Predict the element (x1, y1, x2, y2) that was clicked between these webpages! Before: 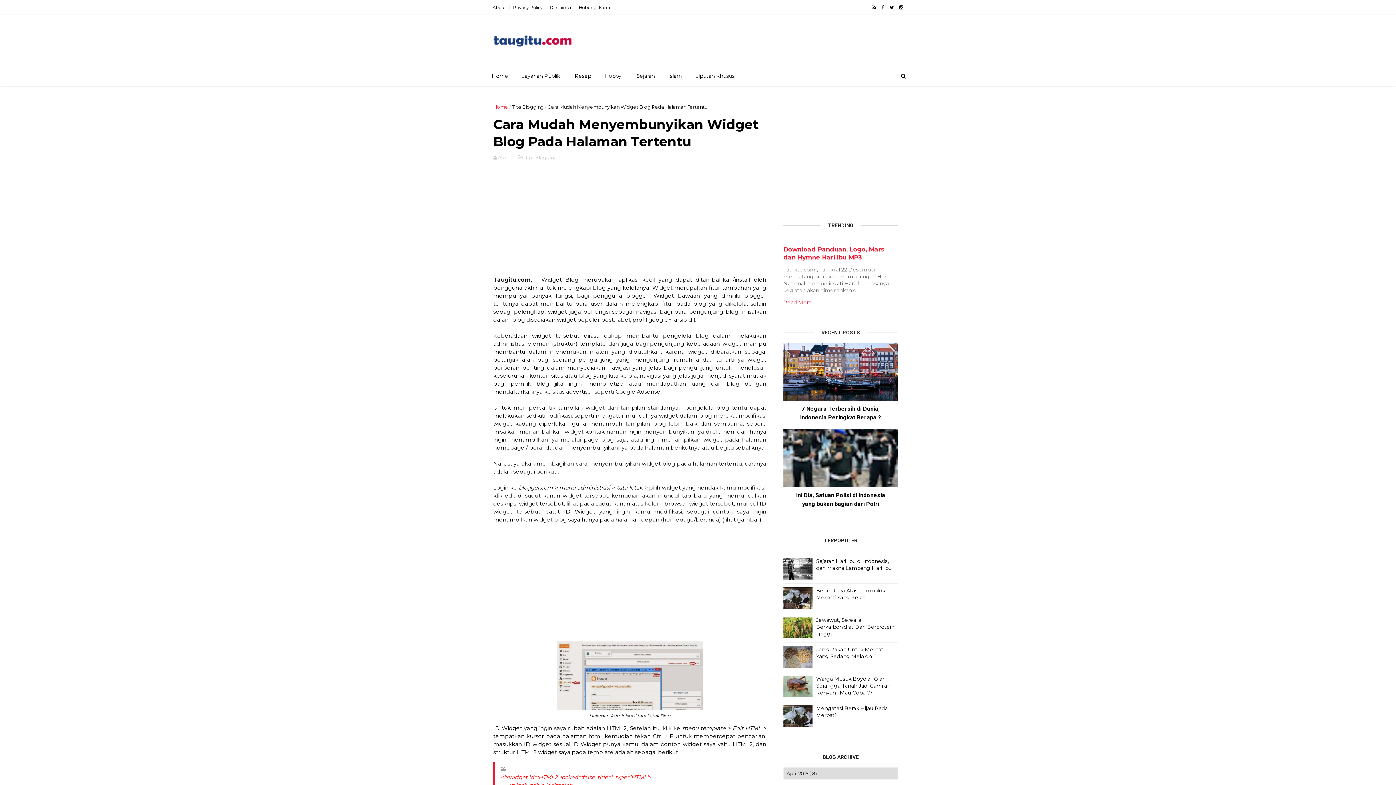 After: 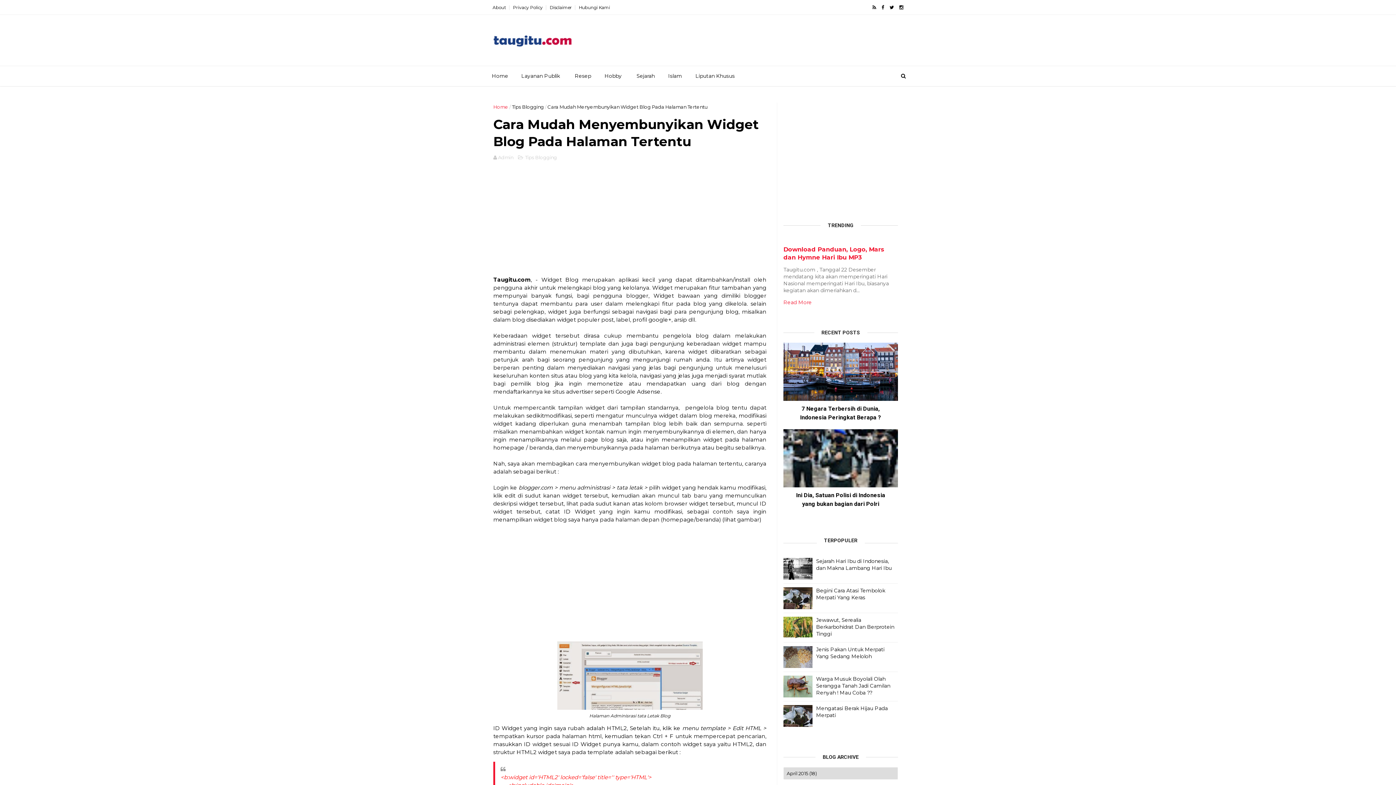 Action: bbox: (783, 633, 812, 640)